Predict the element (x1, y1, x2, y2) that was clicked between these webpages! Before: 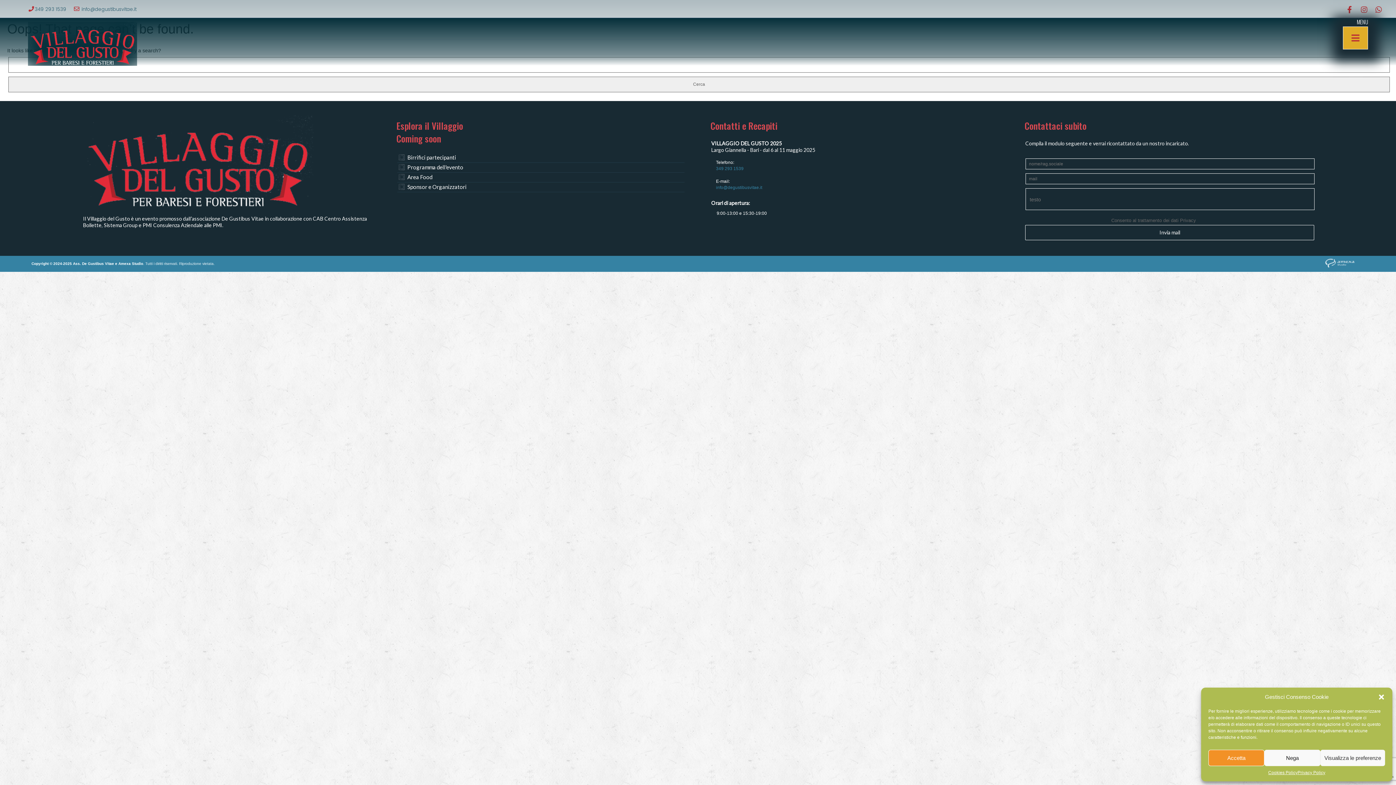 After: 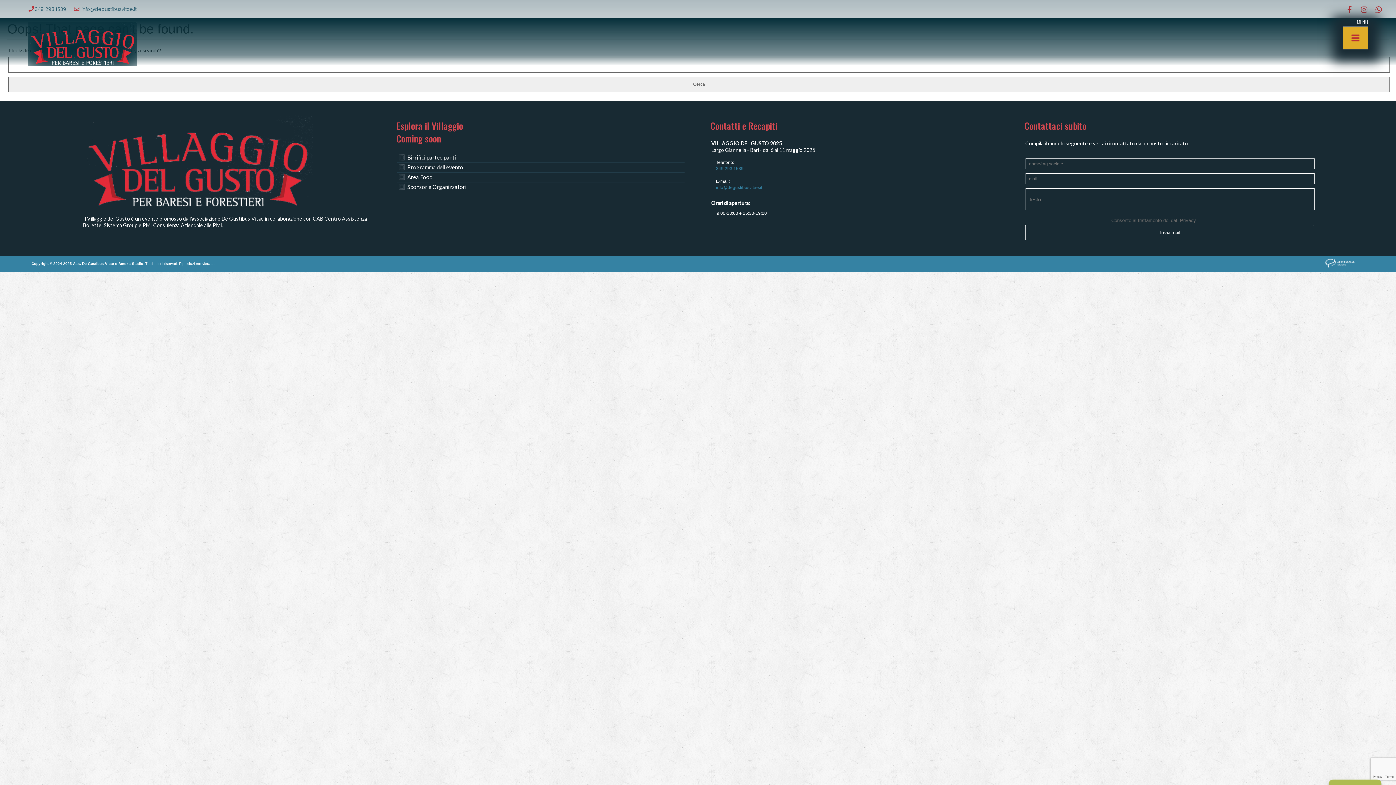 Action: bbox: (1264, 750, 1320, 766) label: Nega